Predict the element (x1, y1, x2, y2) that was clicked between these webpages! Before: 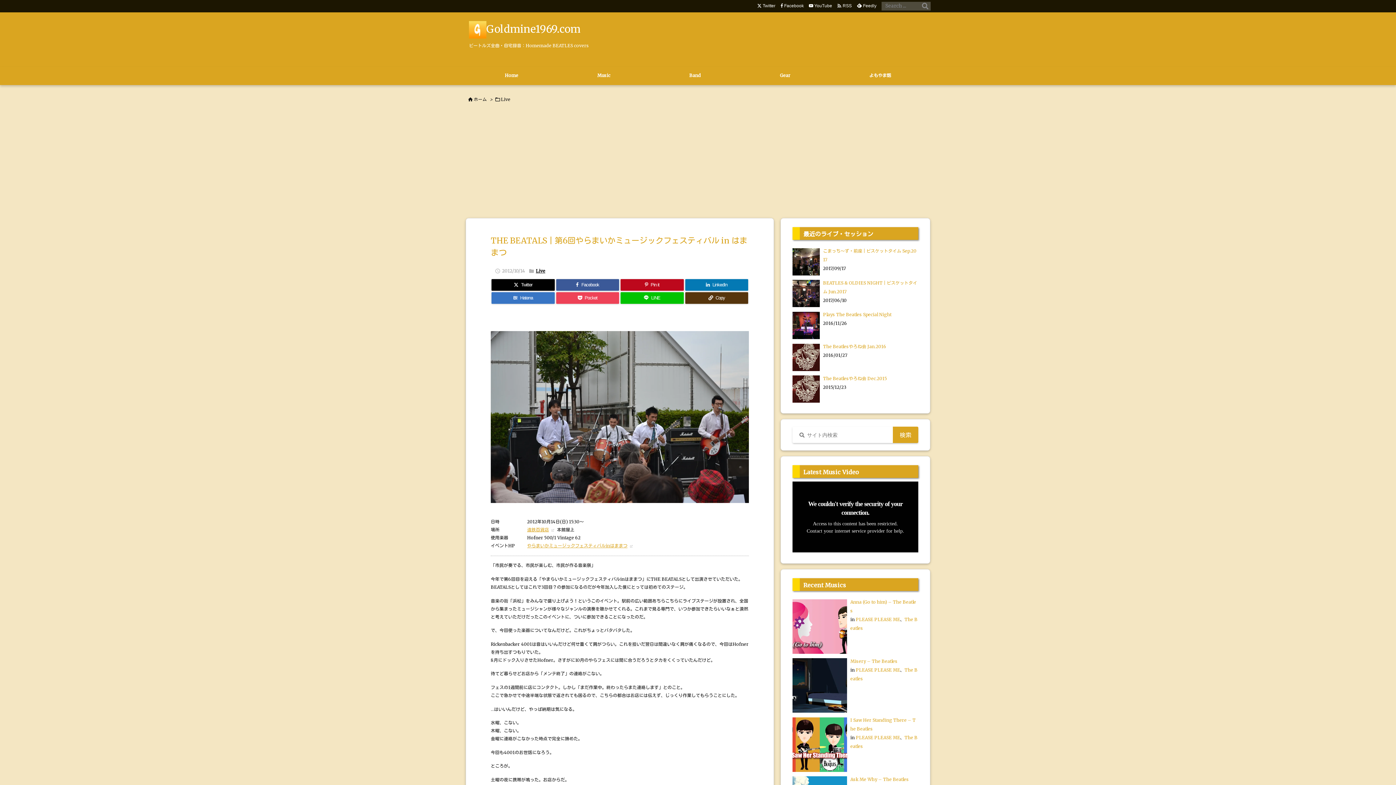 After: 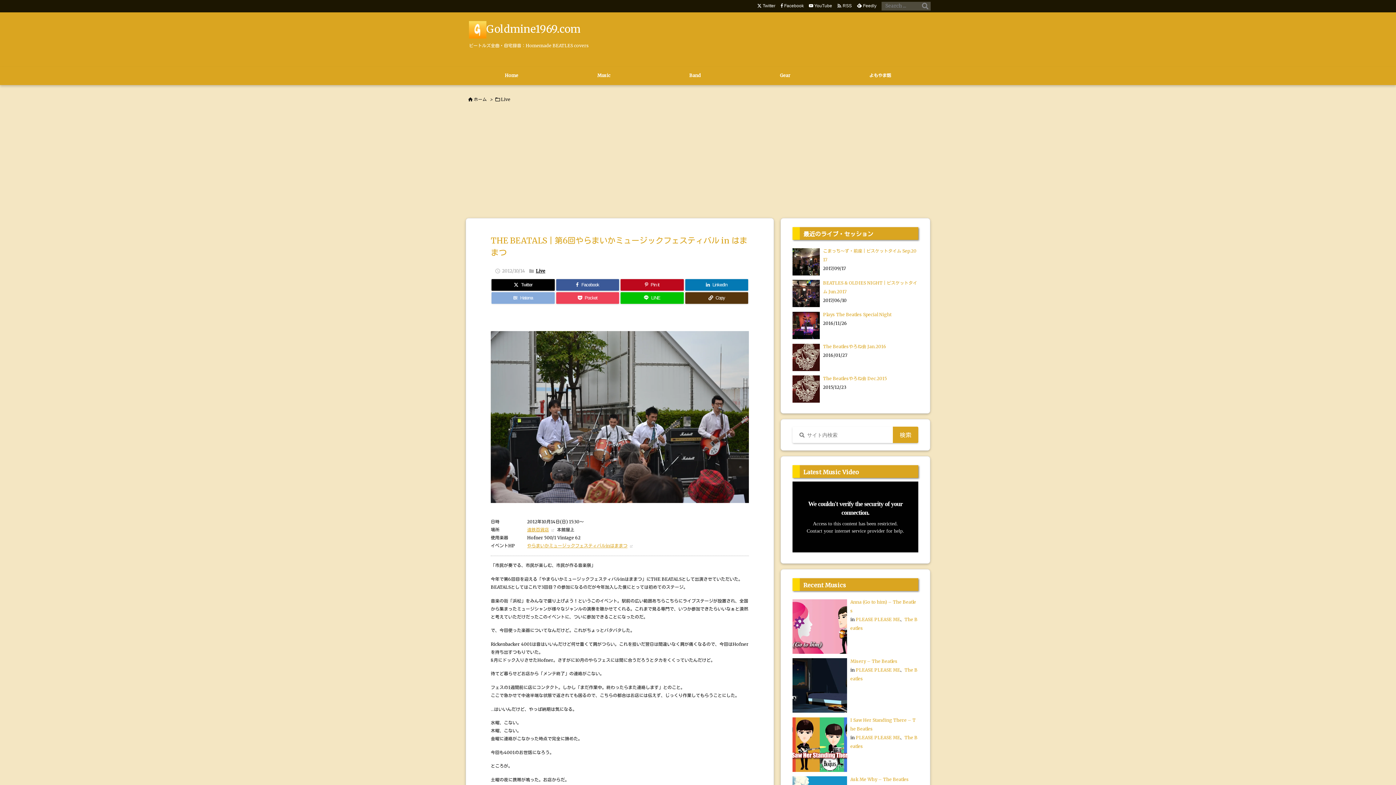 Action: bbox: (491, 292, 554, 304) label: Hatena Bookmark